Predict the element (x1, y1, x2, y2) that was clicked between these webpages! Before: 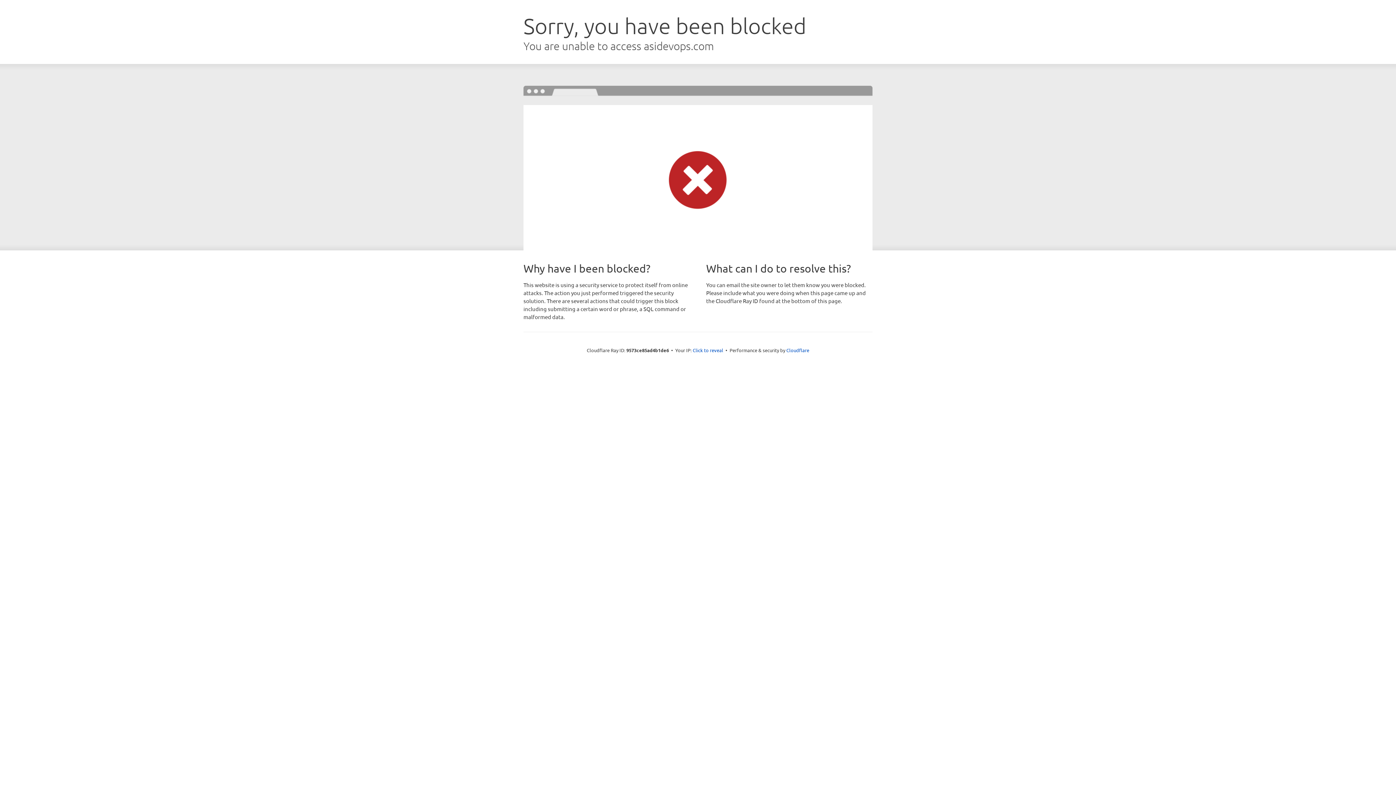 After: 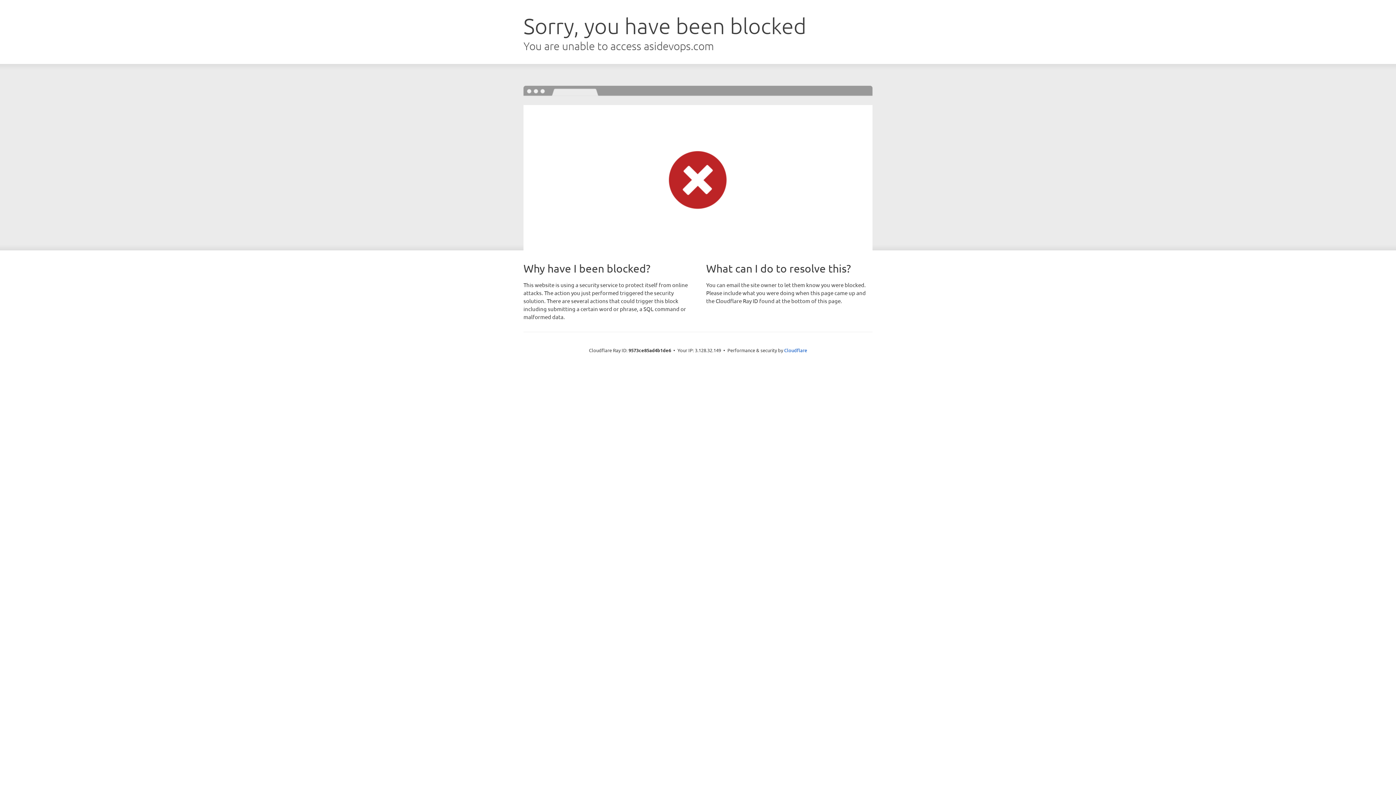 Action: label: Click to reveal bbox: (692, 346, 723, 353)